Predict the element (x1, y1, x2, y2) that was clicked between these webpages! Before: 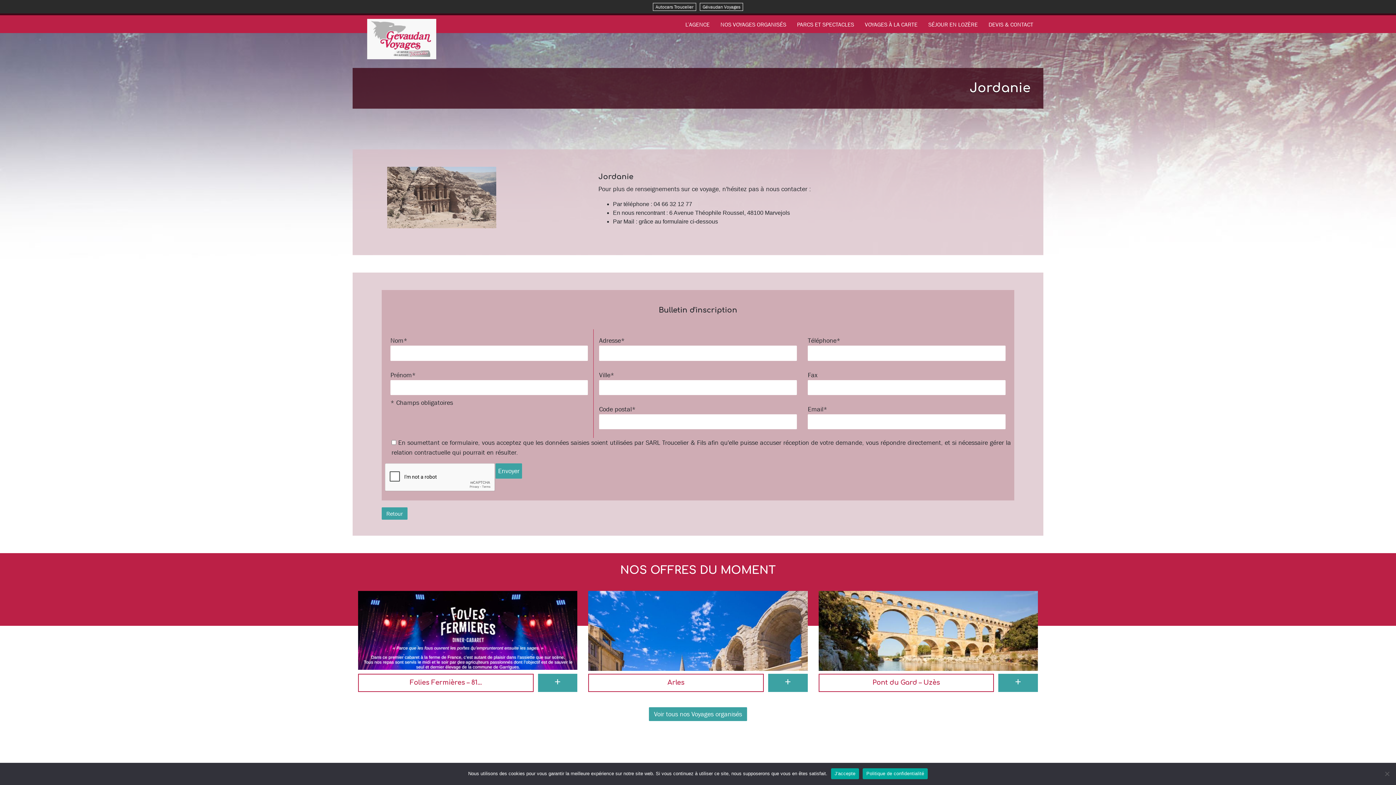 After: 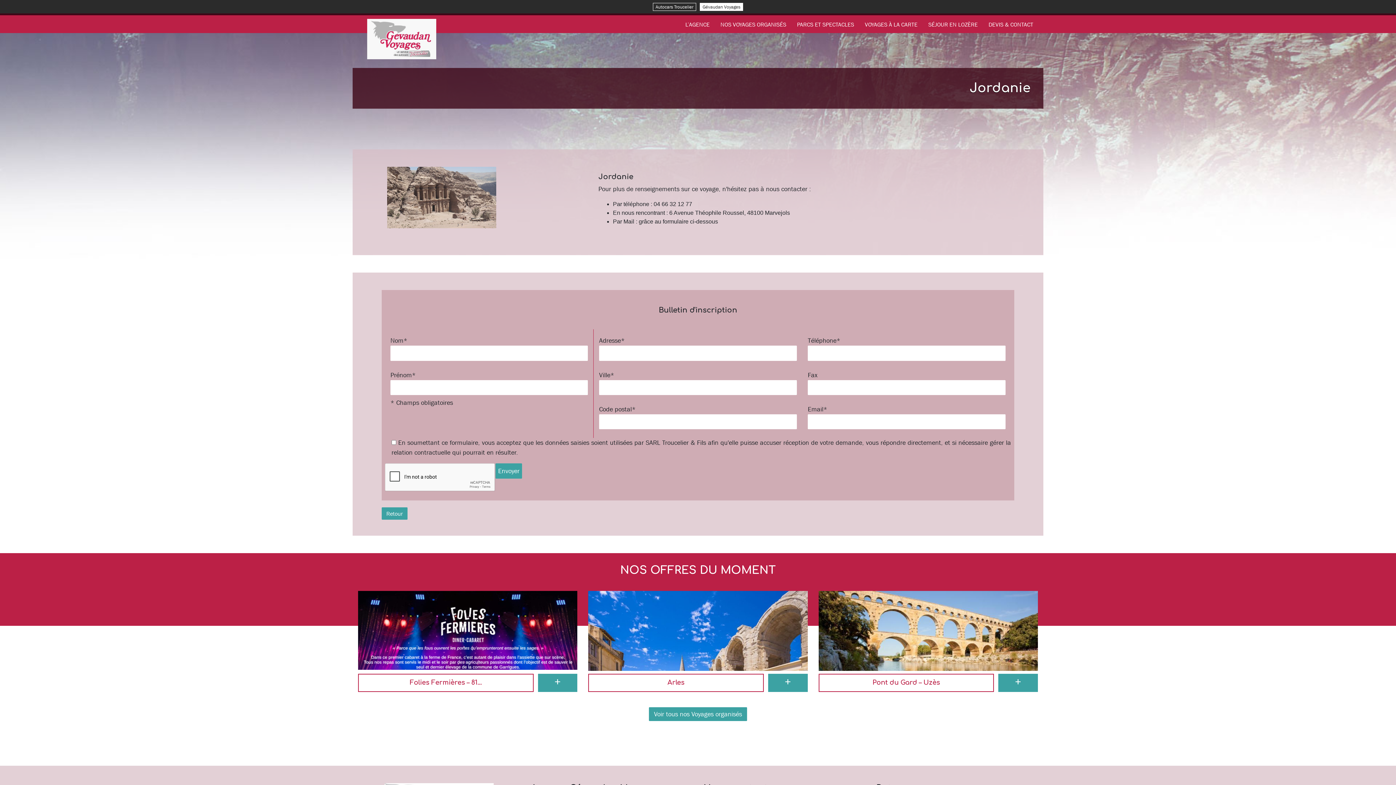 Action: label: Gévaudan Voyages bbox: (700, 2, 743, 10)